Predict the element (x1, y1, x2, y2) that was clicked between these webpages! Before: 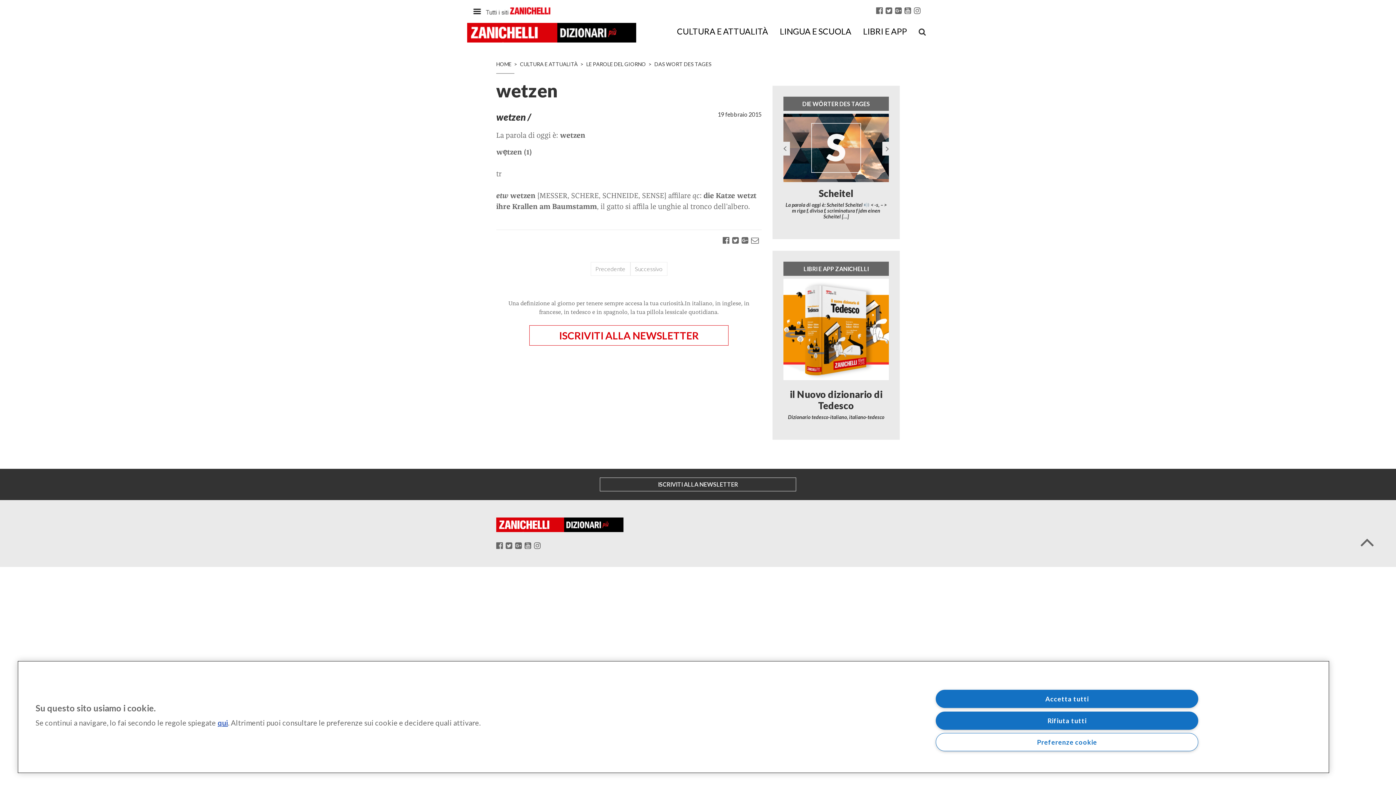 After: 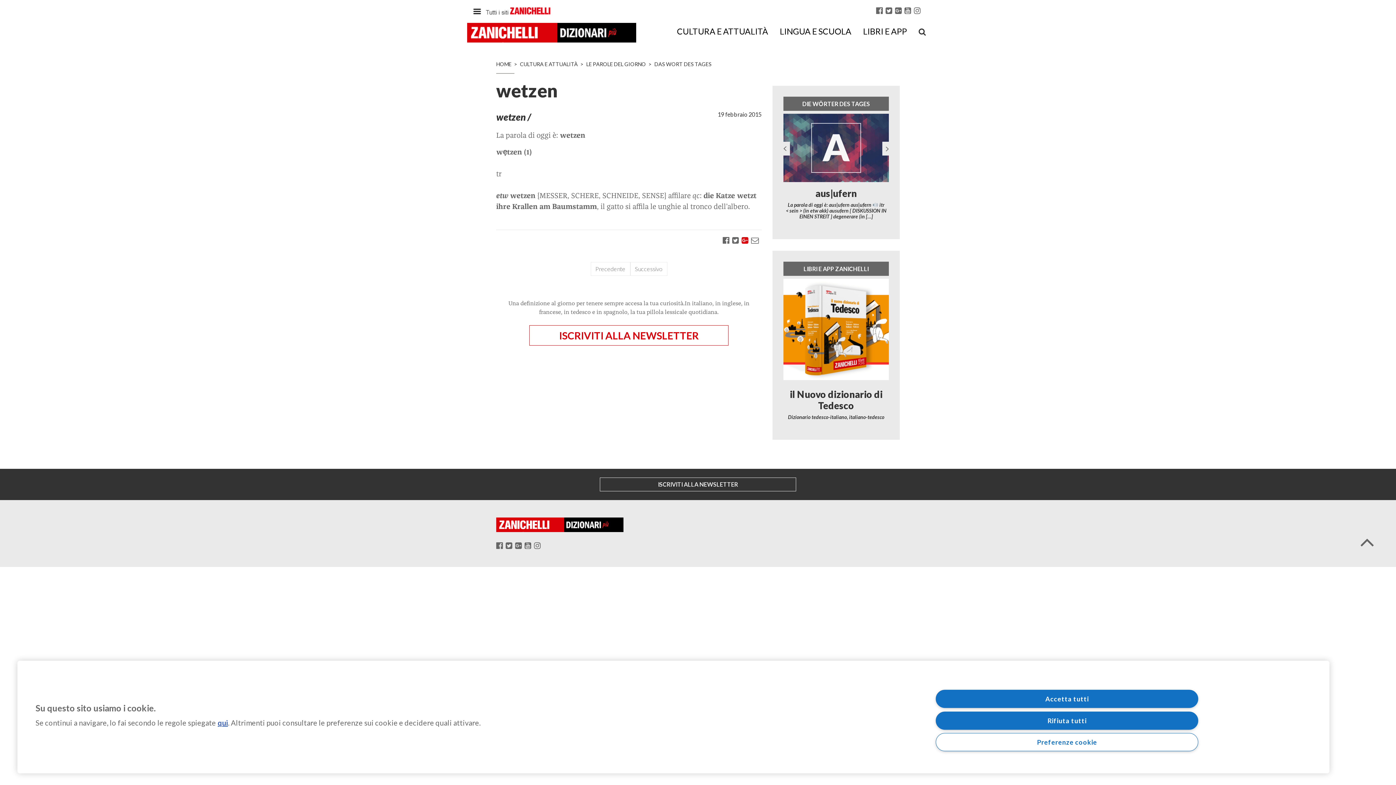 Action: bbox: (741, 235, 748, 244)